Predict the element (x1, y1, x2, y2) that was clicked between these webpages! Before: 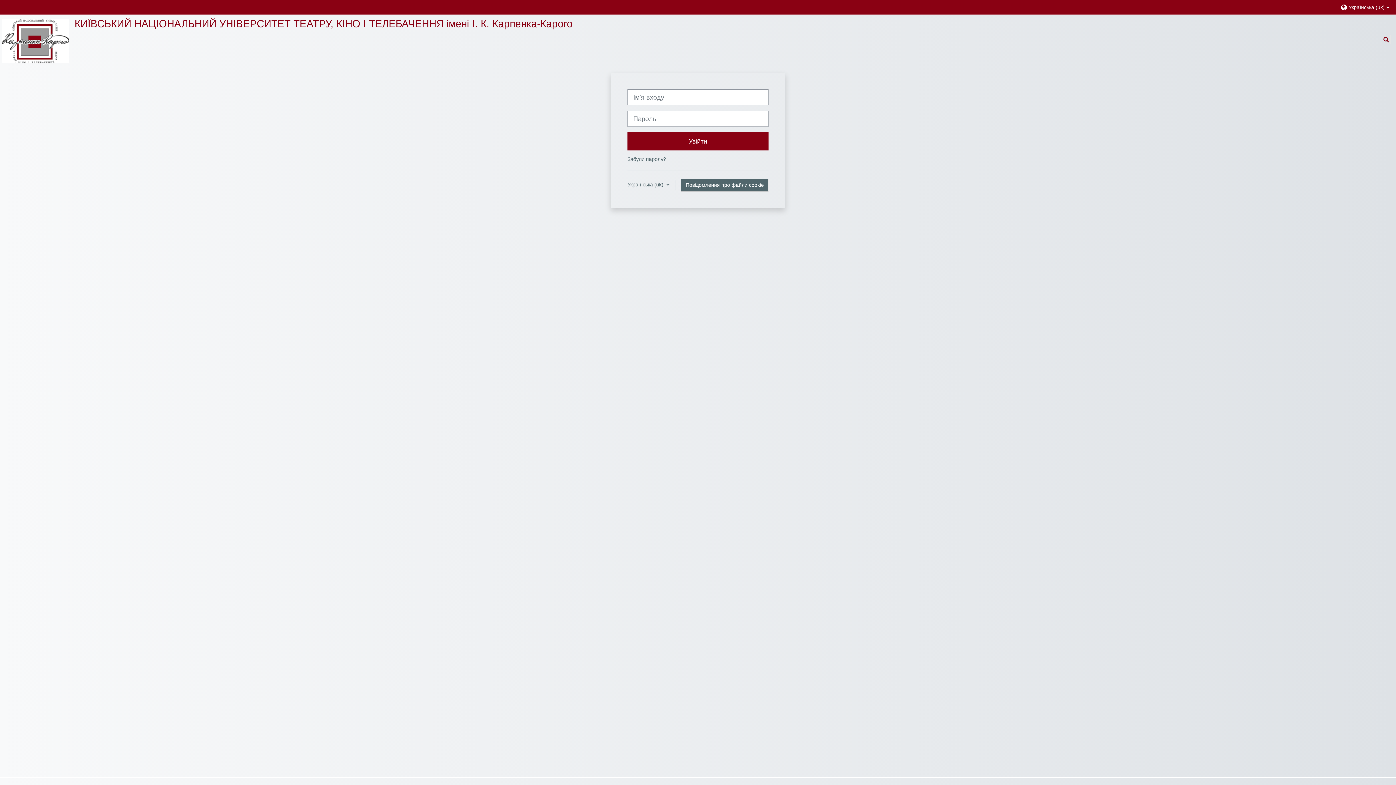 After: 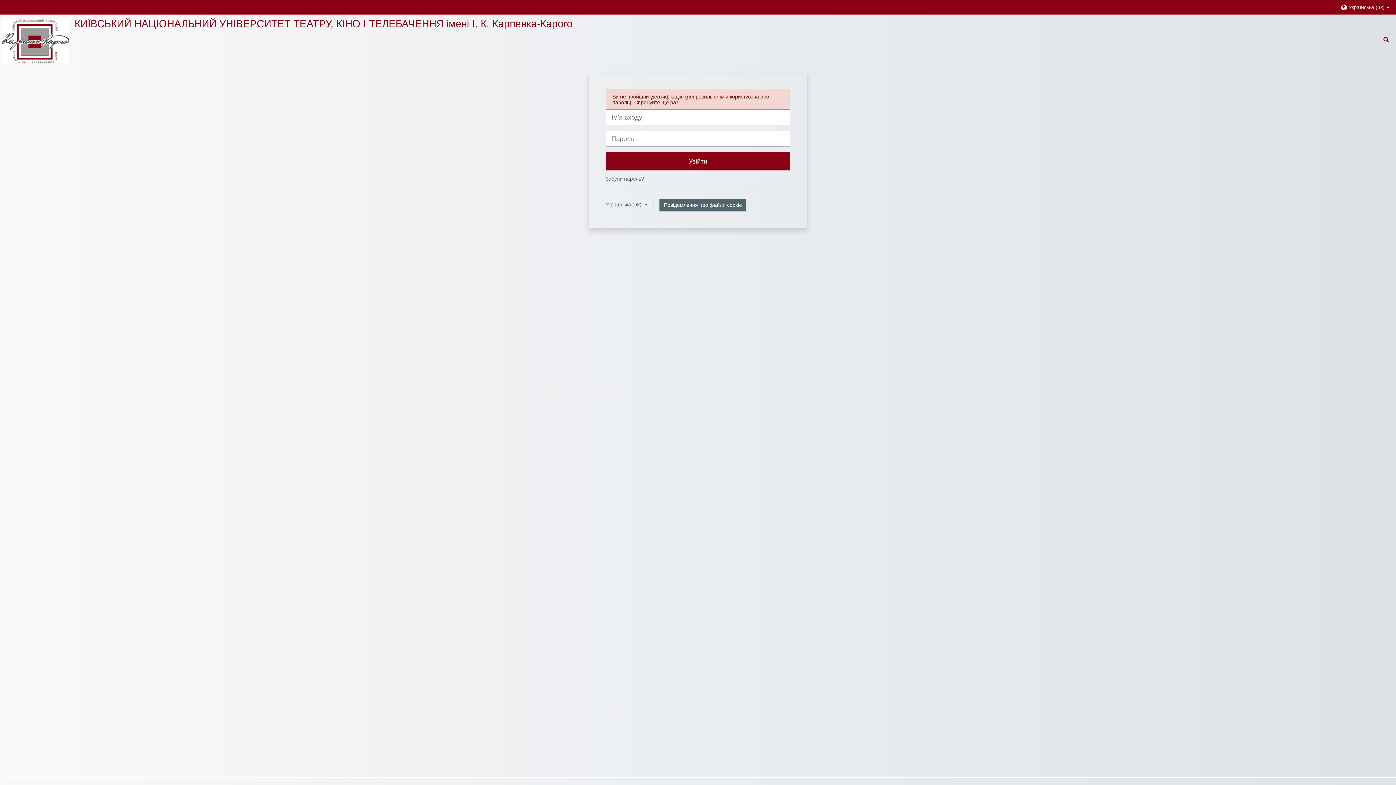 Action: label: Увійти bbox: (627, 132, 768, 150)